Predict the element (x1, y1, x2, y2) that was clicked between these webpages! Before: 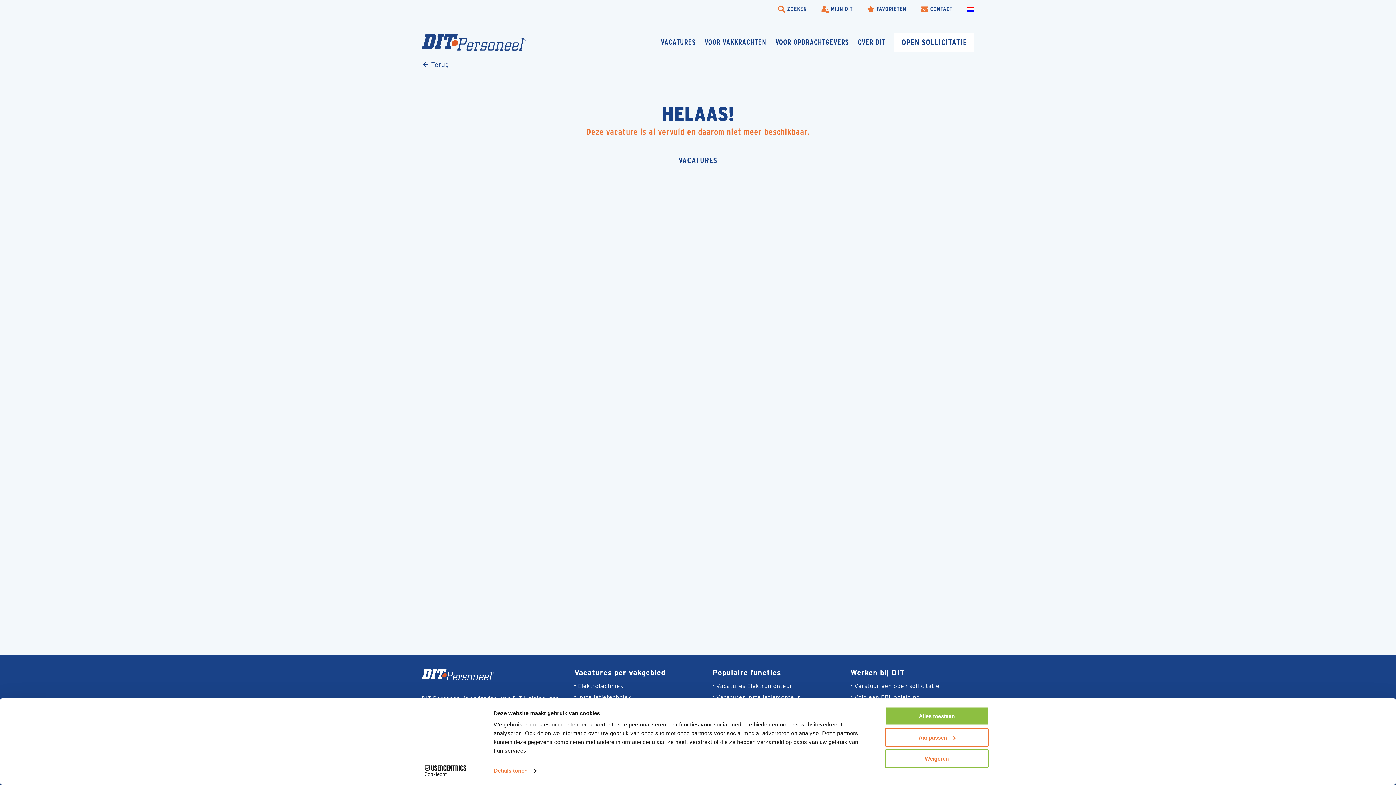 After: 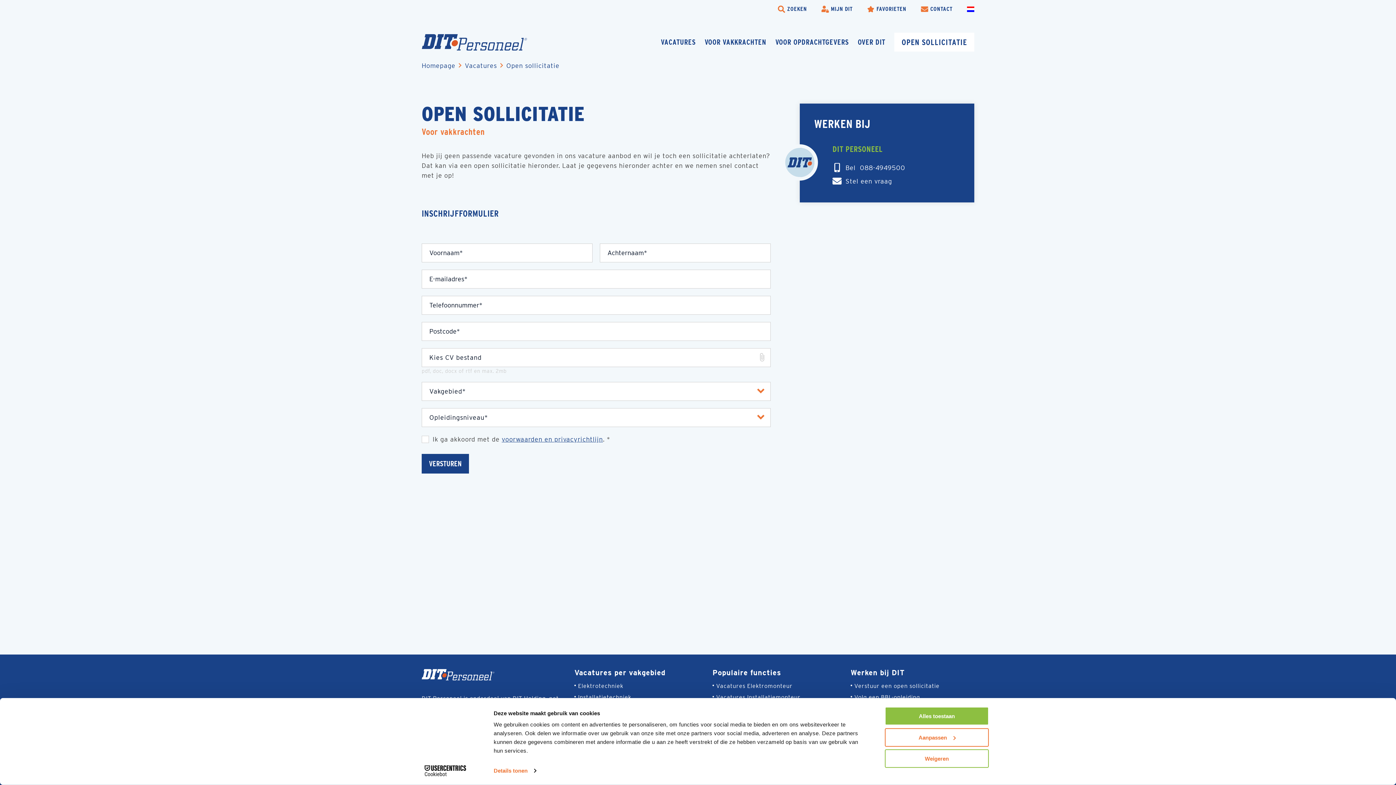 Action: label: OPEN SOLLICITATIE bbox: (894, 32, 974, 51)